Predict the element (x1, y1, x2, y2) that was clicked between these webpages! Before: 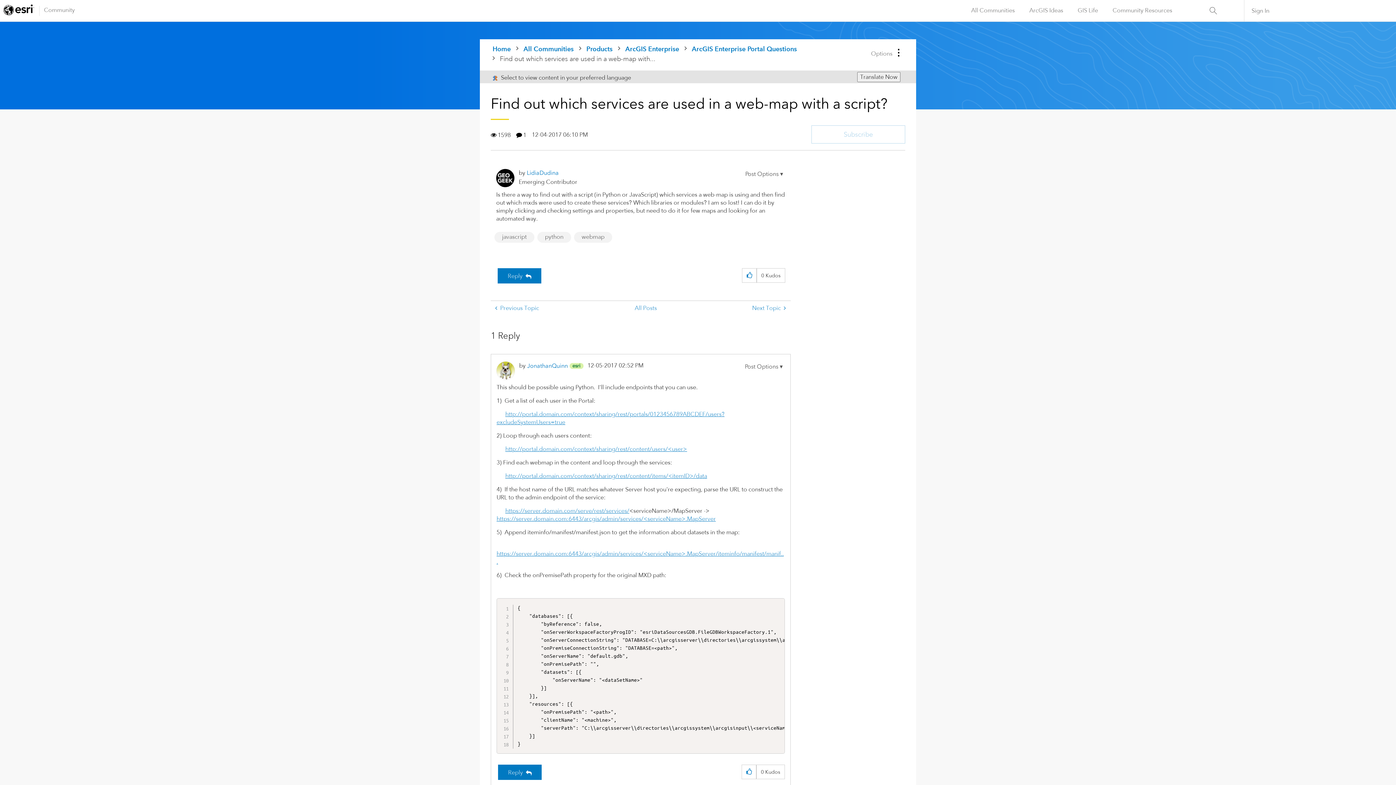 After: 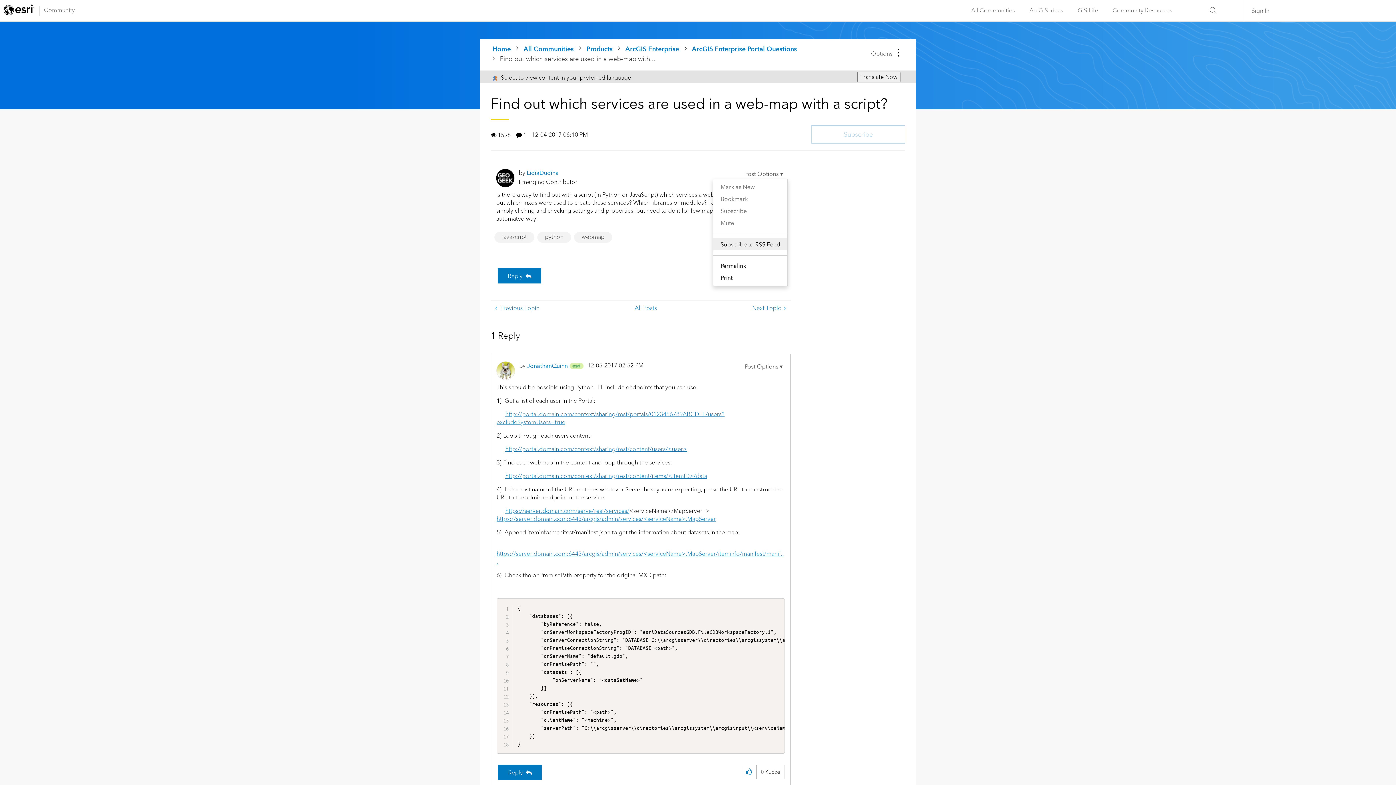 Action: label: Show Find out which services are used in a web-map with a script? post option menu bbox: (743, 169, 785, 179)